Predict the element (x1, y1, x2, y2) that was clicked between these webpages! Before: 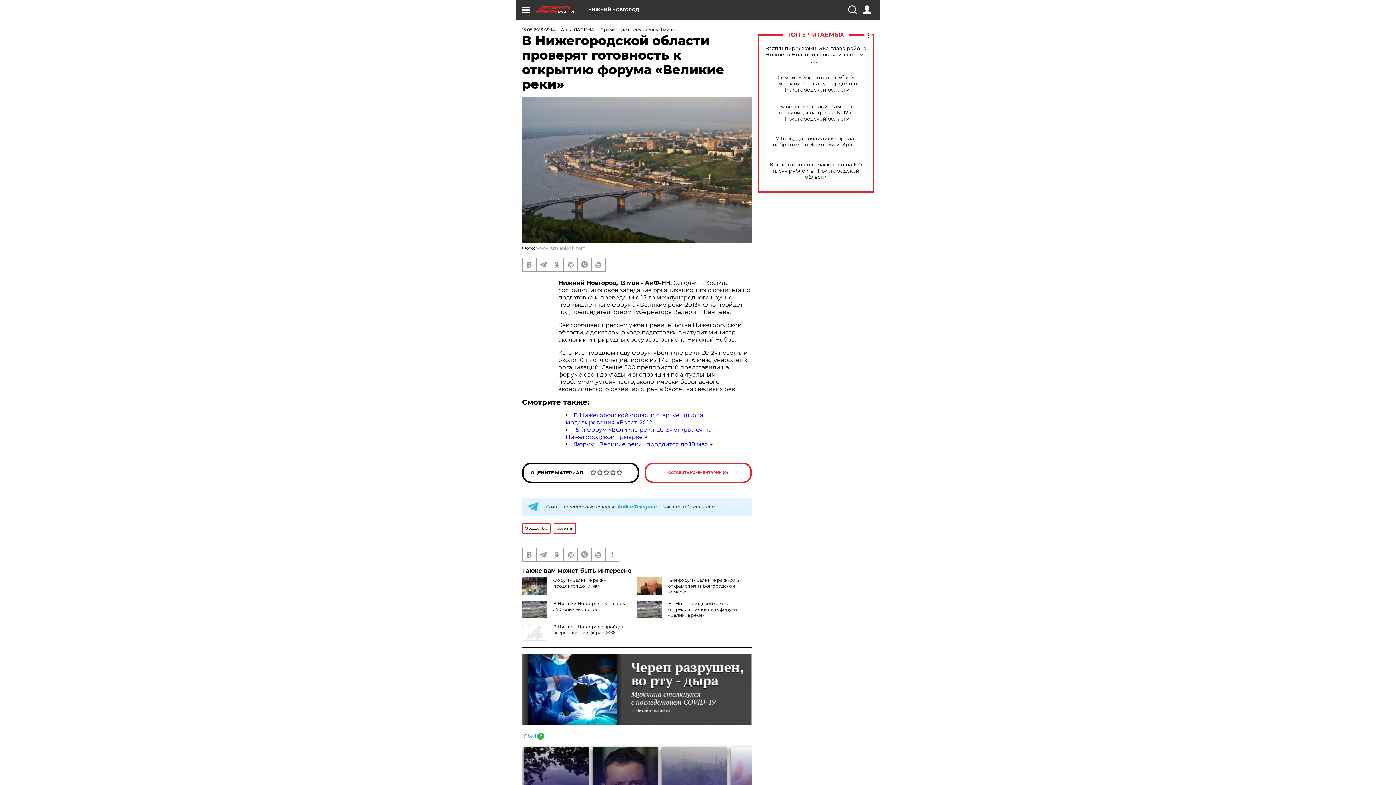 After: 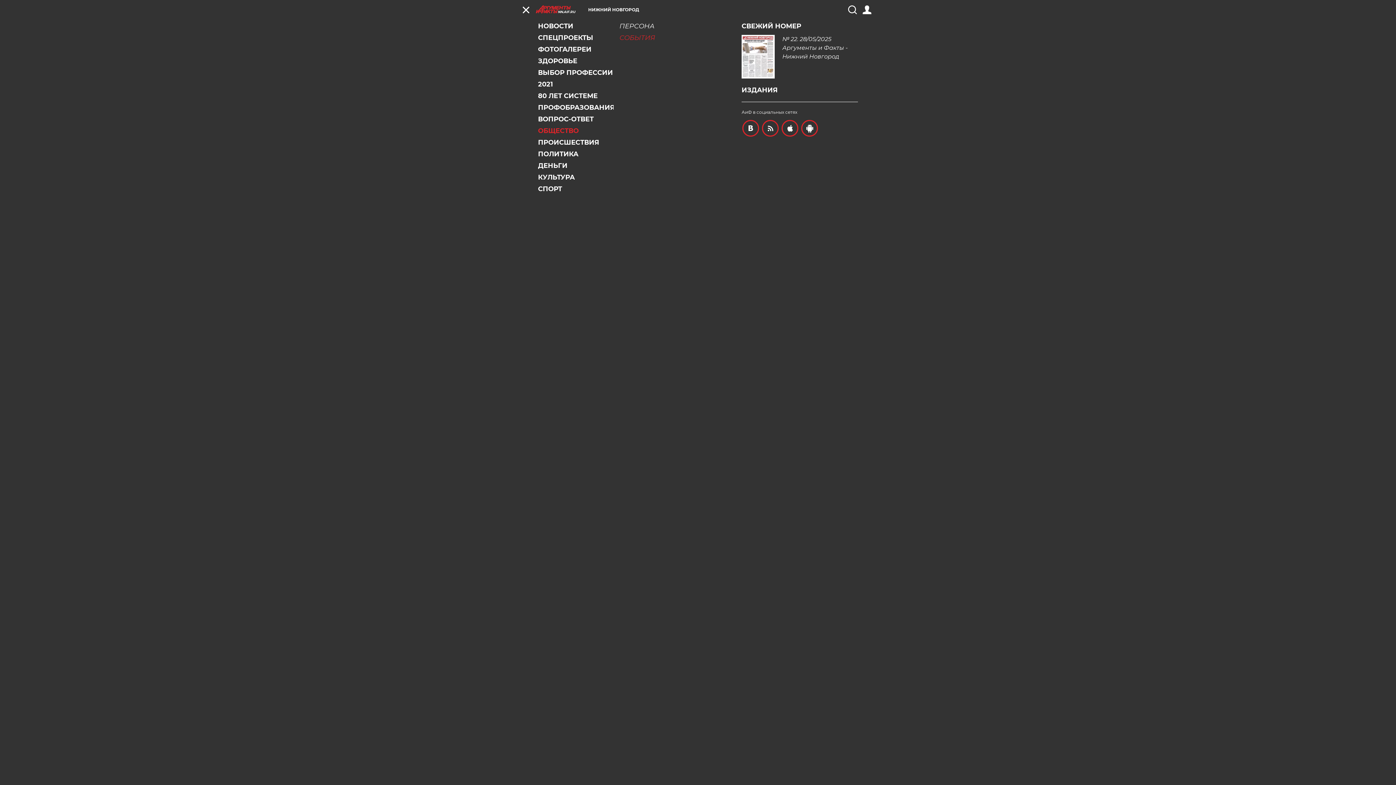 Action: bbox: (521, 5, 530, 14)